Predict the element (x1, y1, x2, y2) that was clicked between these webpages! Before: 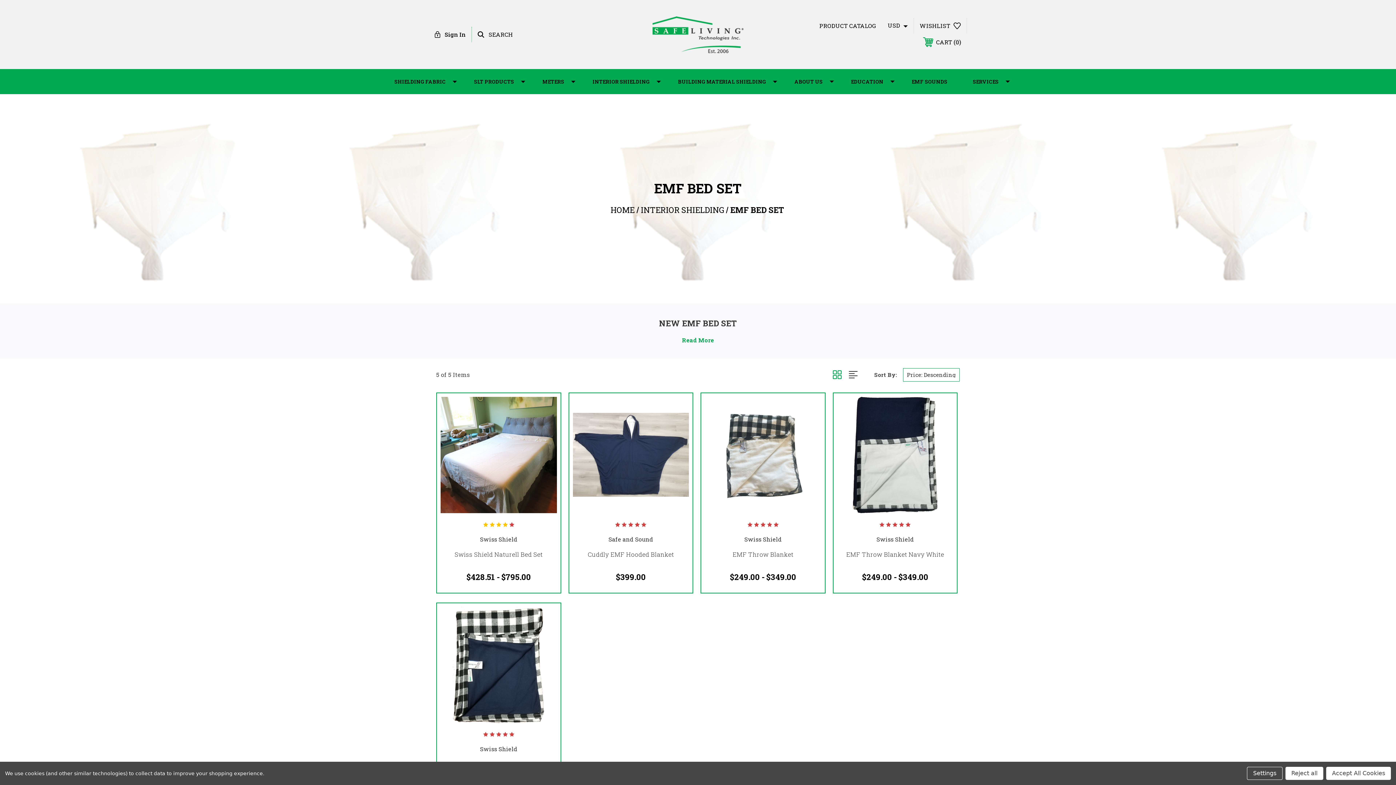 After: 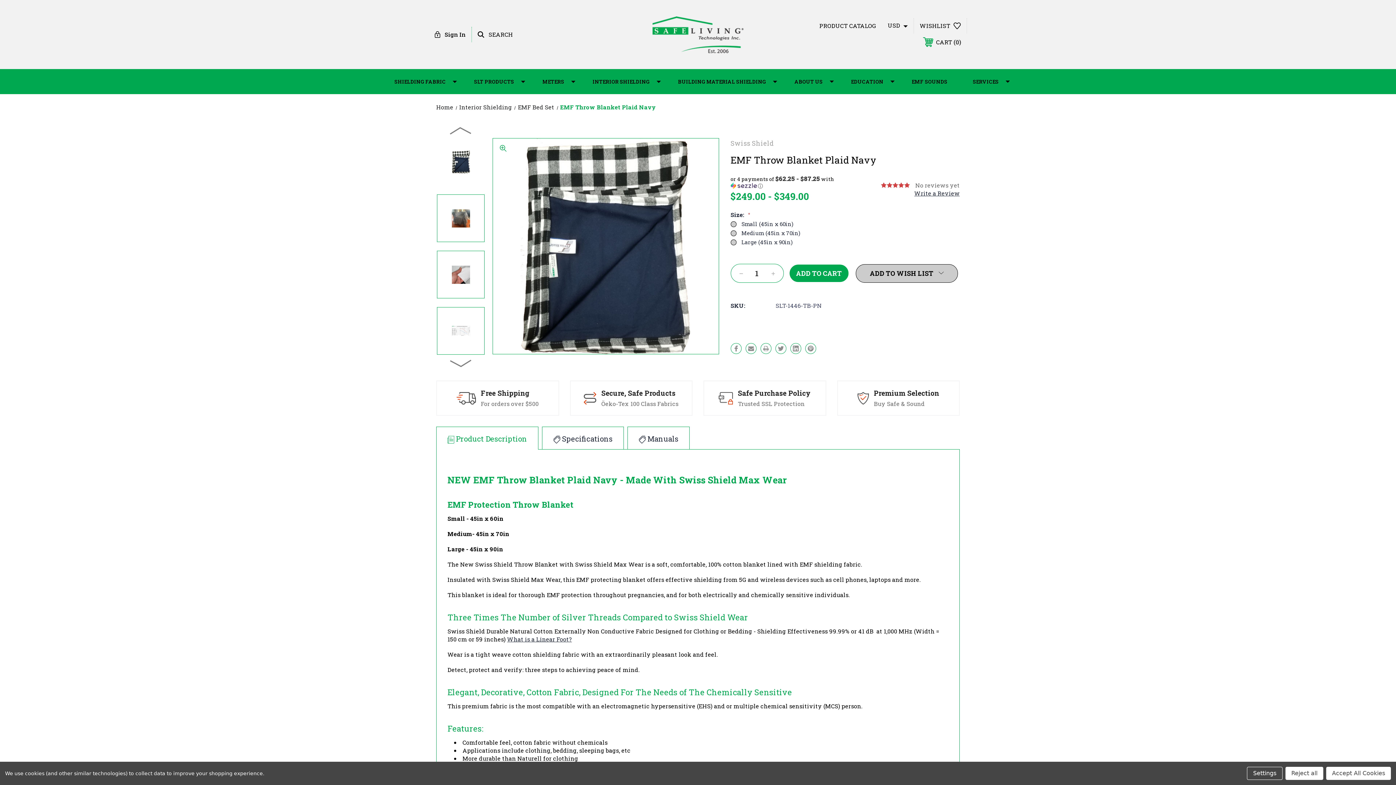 Action: bbox: (440, 607, 556, 723)